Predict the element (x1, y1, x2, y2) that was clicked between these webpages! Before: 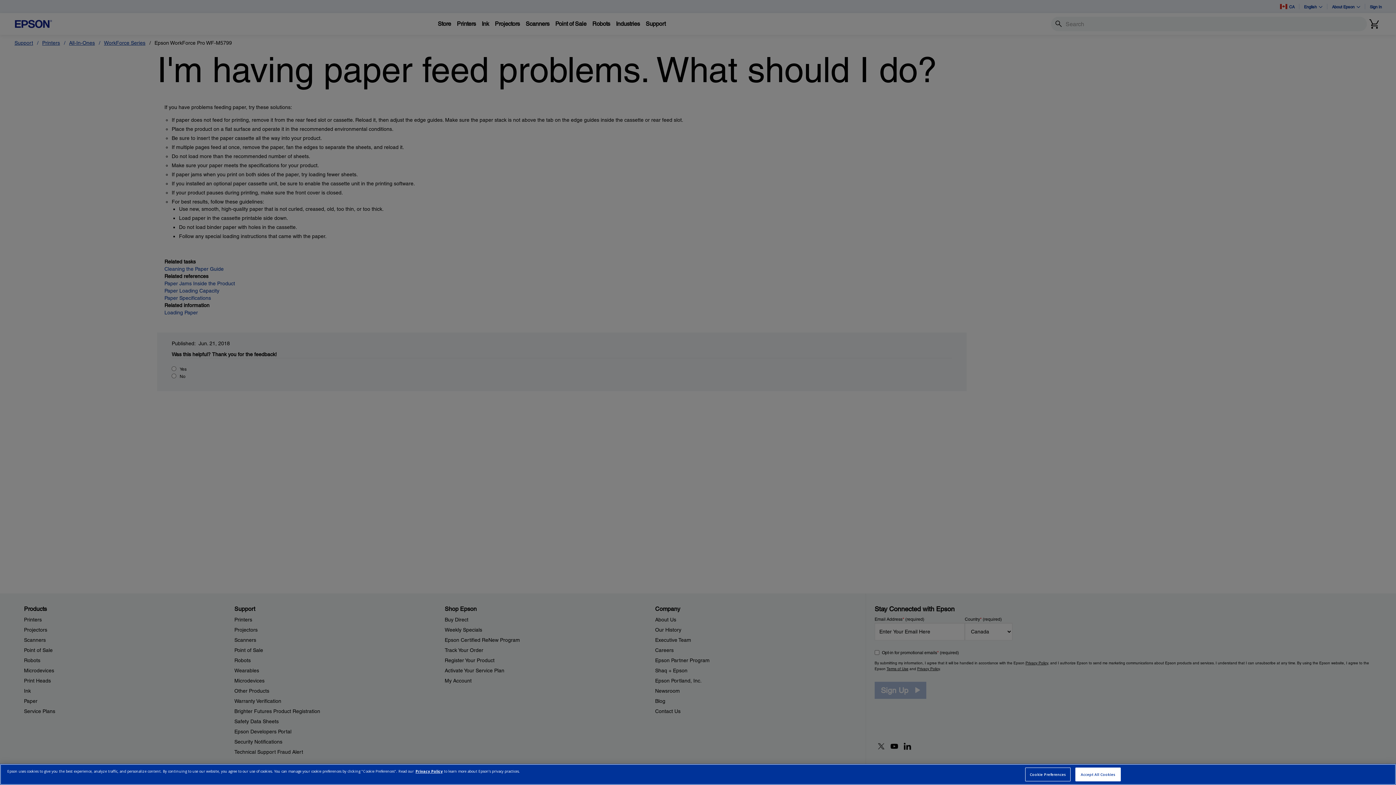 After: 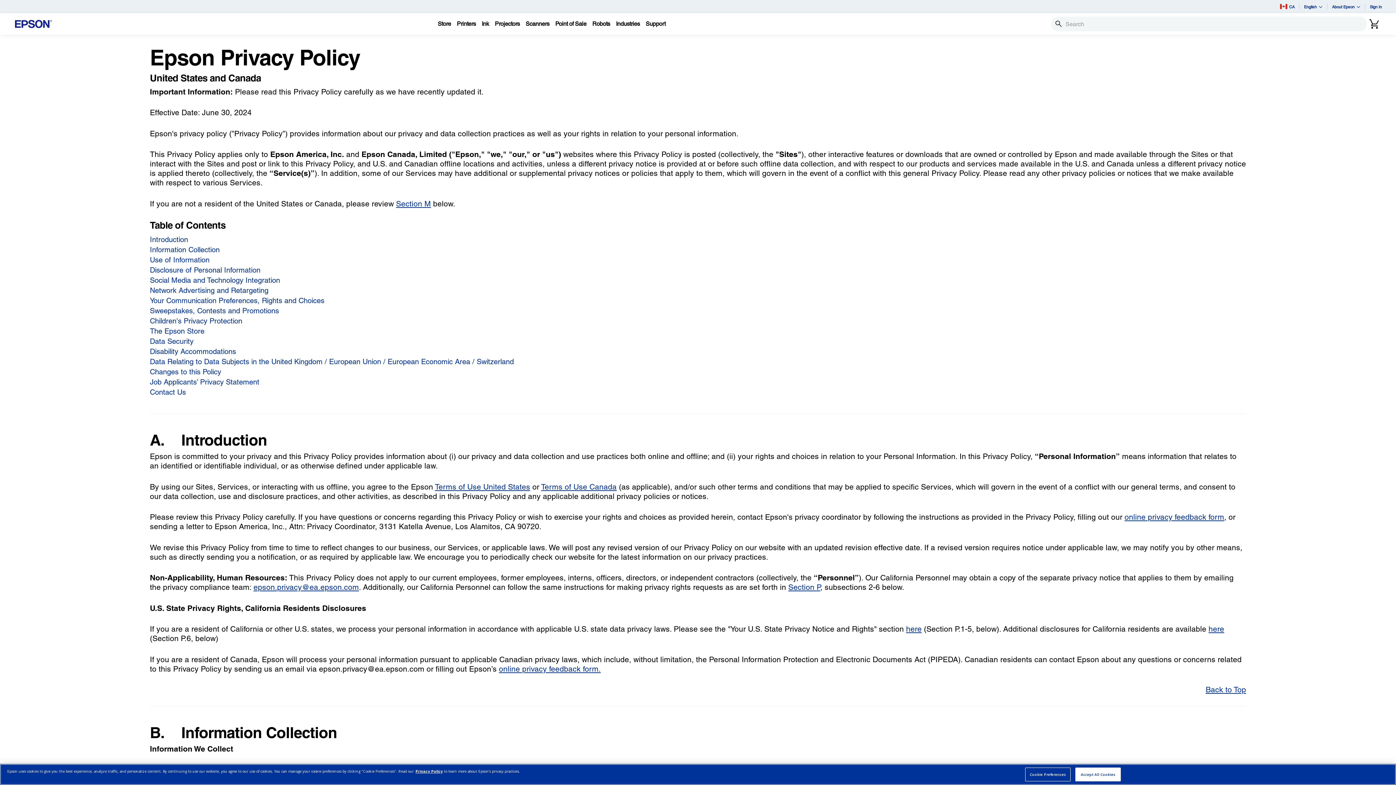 Action: label: Privacy Policy bbox: (415, 768, 442, 774)